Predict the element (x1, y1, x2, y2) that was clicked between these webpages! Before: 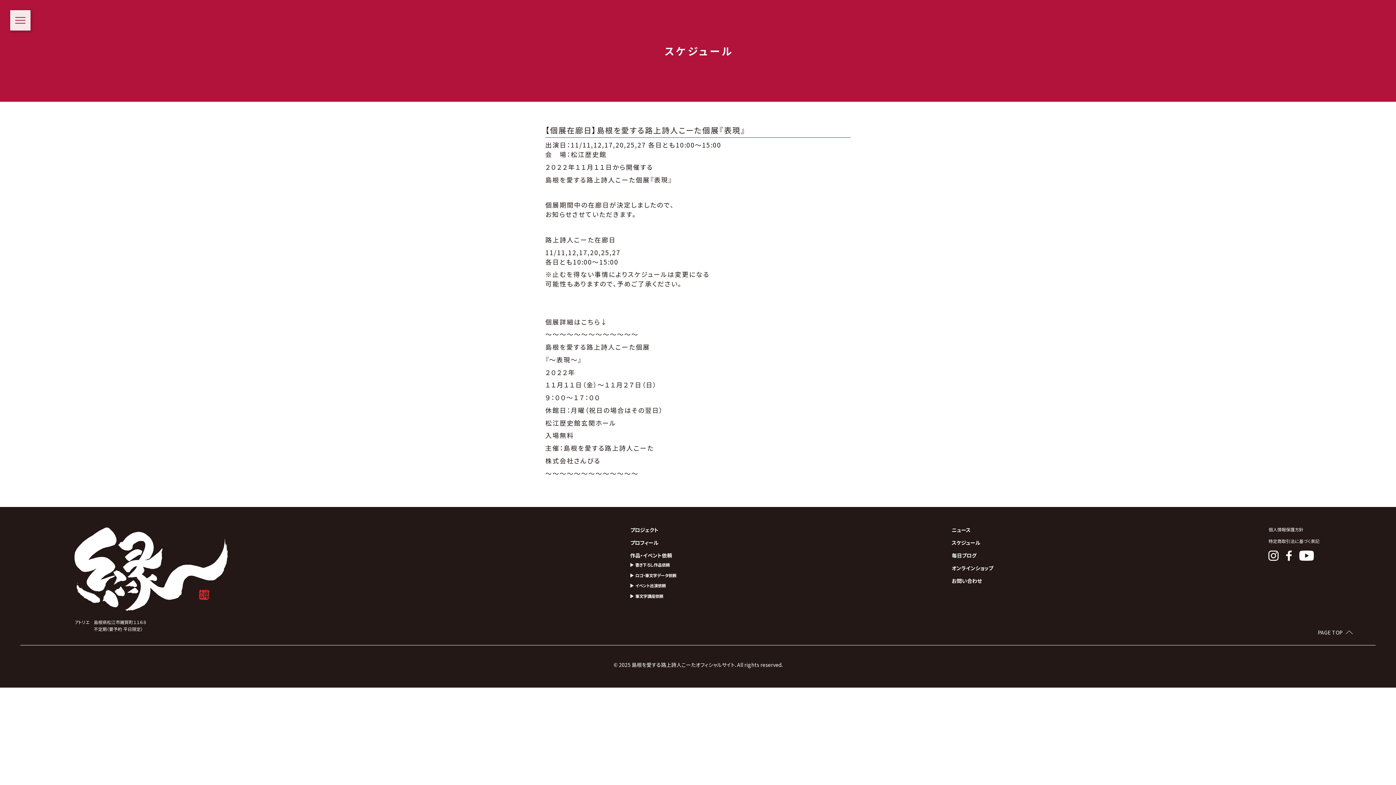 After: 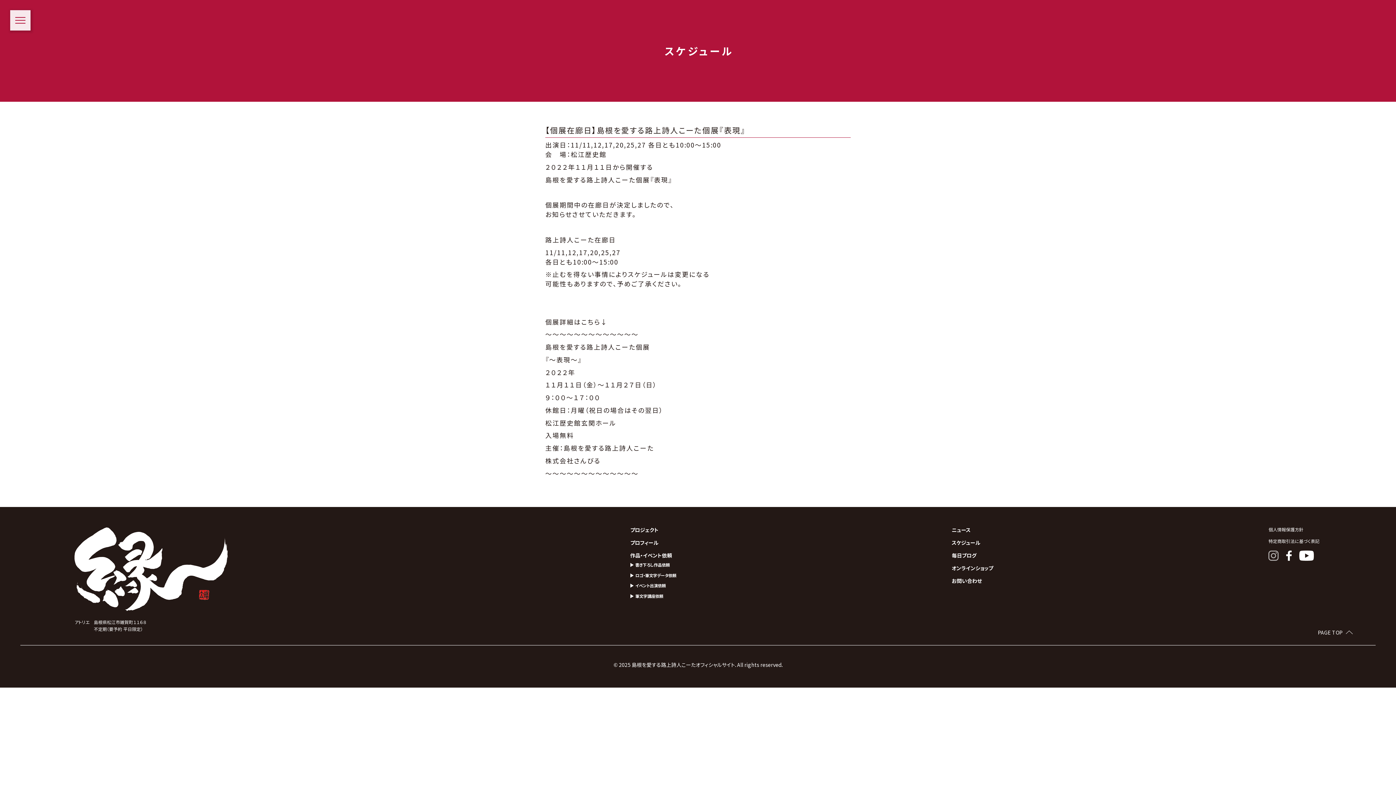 Action: bbox: (1268, 551, 1279, 561)